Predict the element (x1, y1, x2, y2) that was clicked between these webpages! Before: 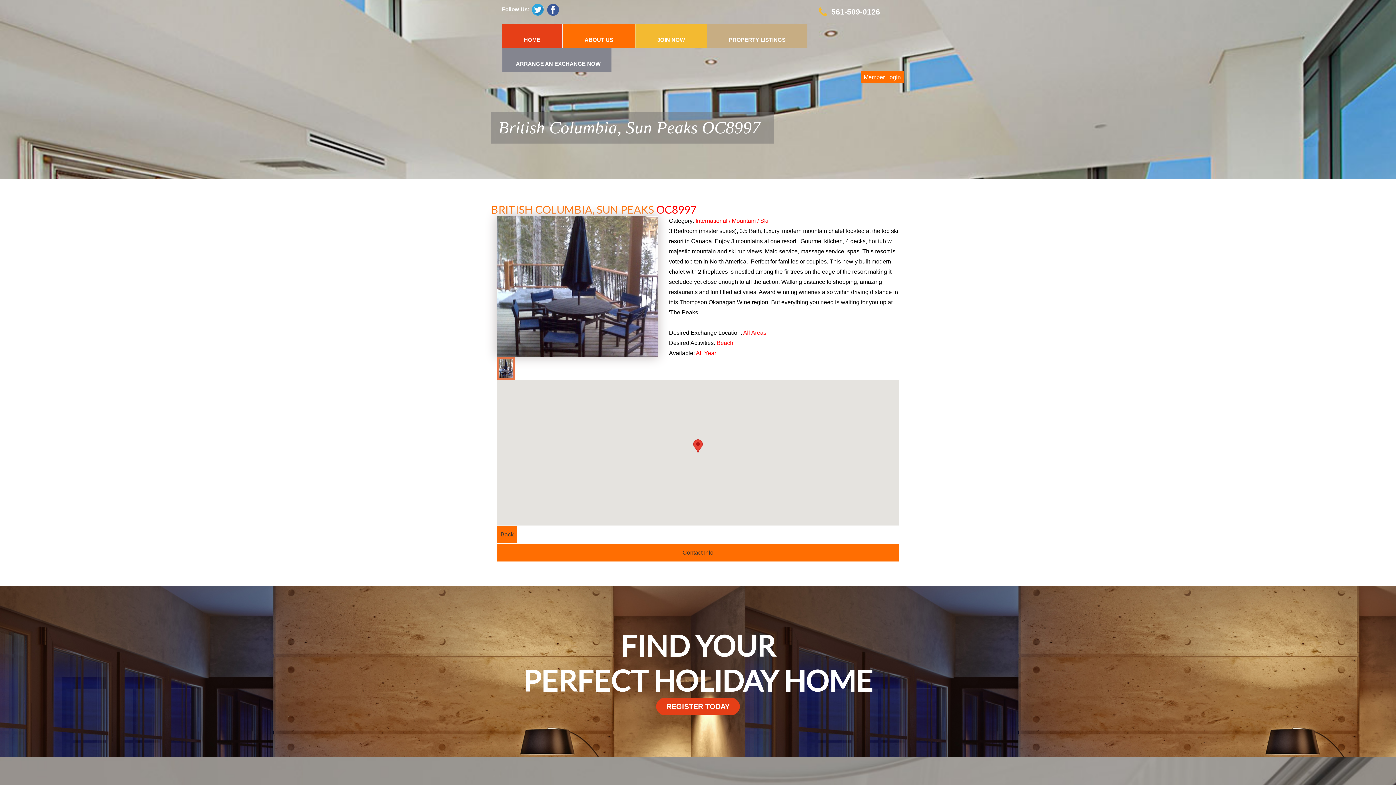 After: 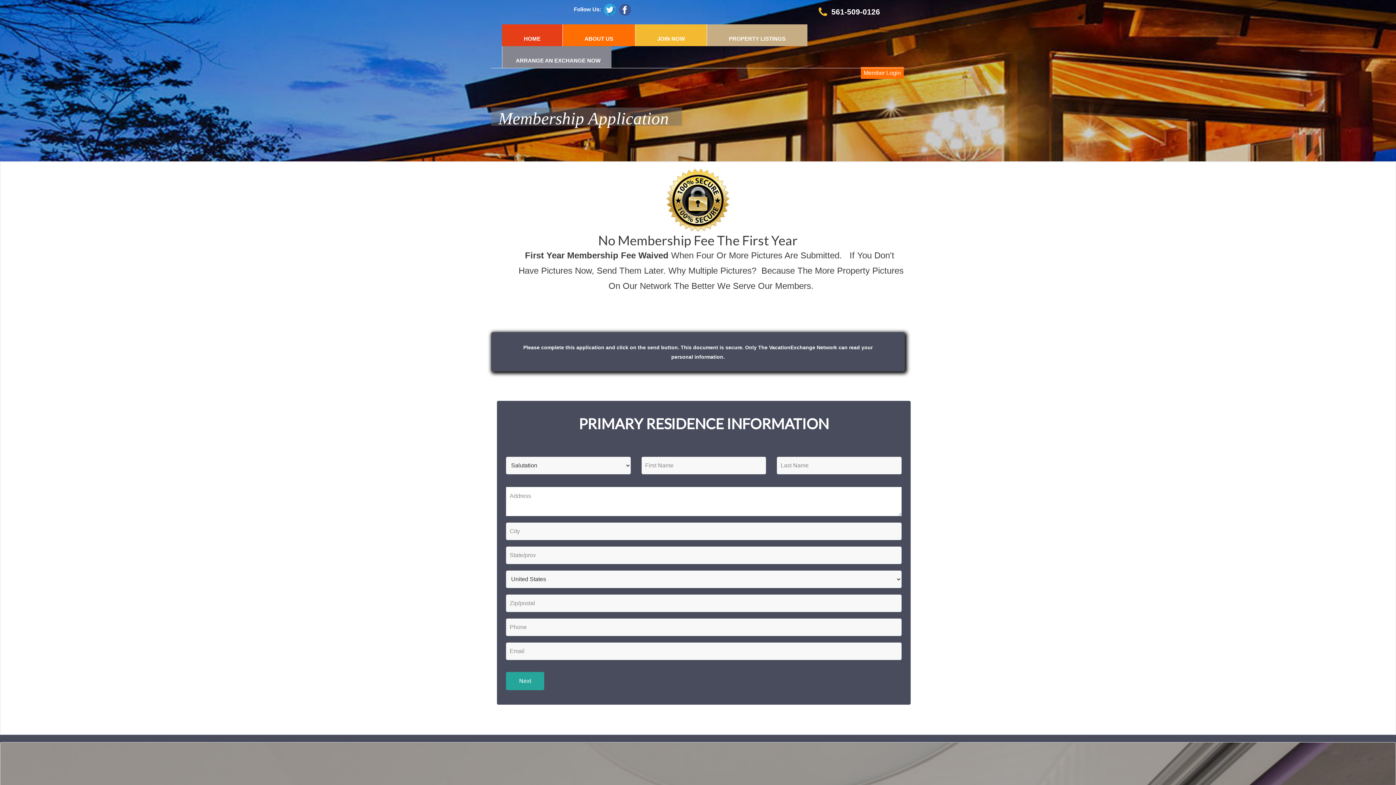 Action: label: REGISTER TODAY bbox: (656, 698, 740, 715)